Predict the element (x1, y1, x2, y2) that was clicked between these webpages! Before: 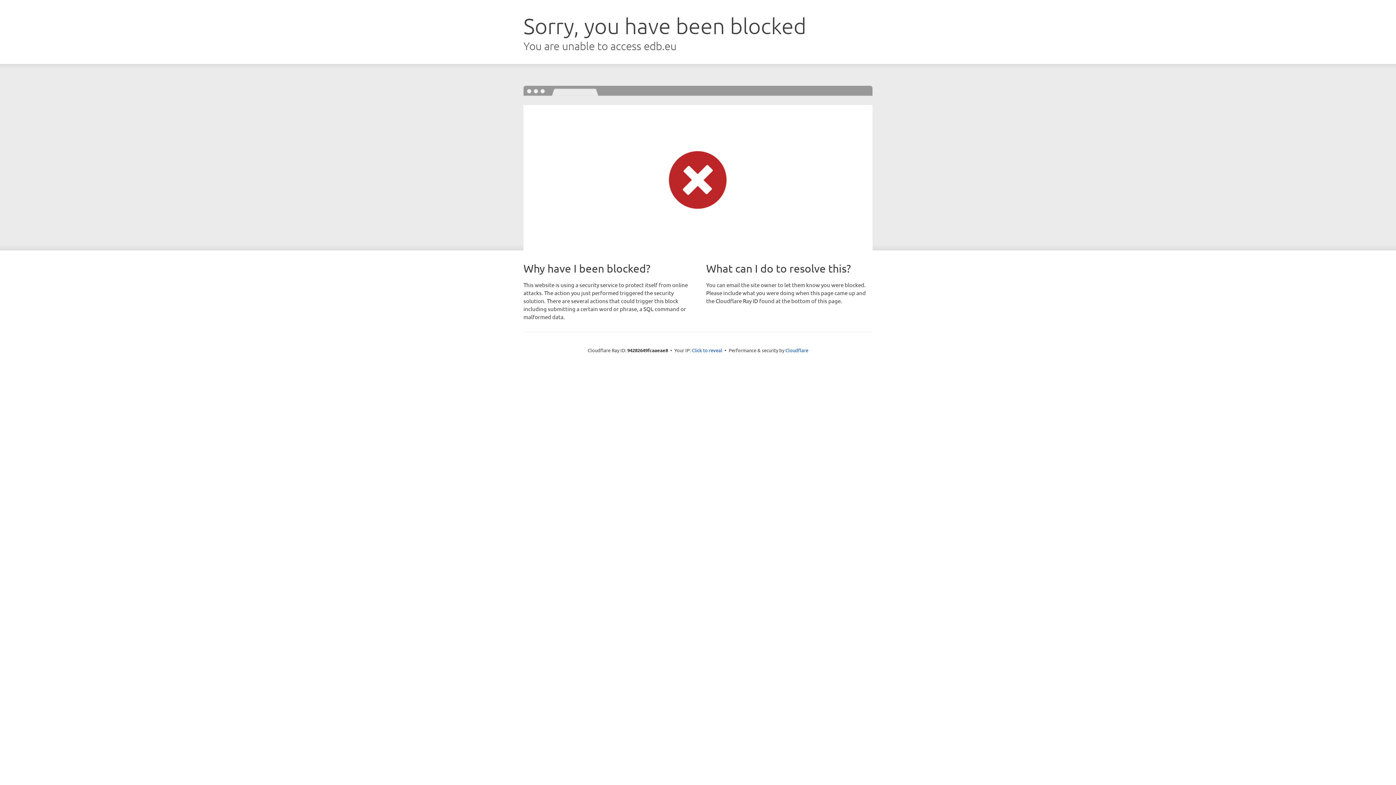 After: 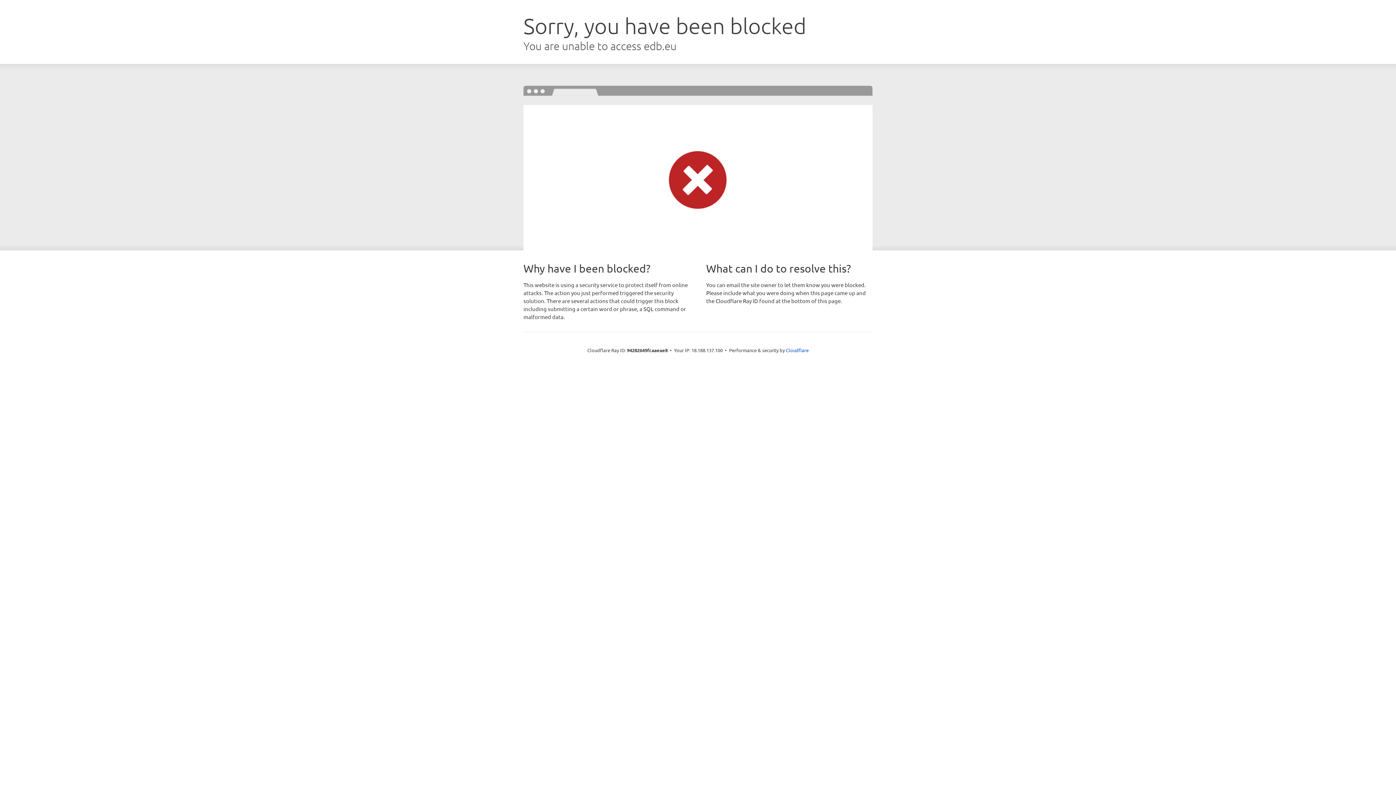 Action: bbox: (692, 346, 722, 353) label: Click to reveal